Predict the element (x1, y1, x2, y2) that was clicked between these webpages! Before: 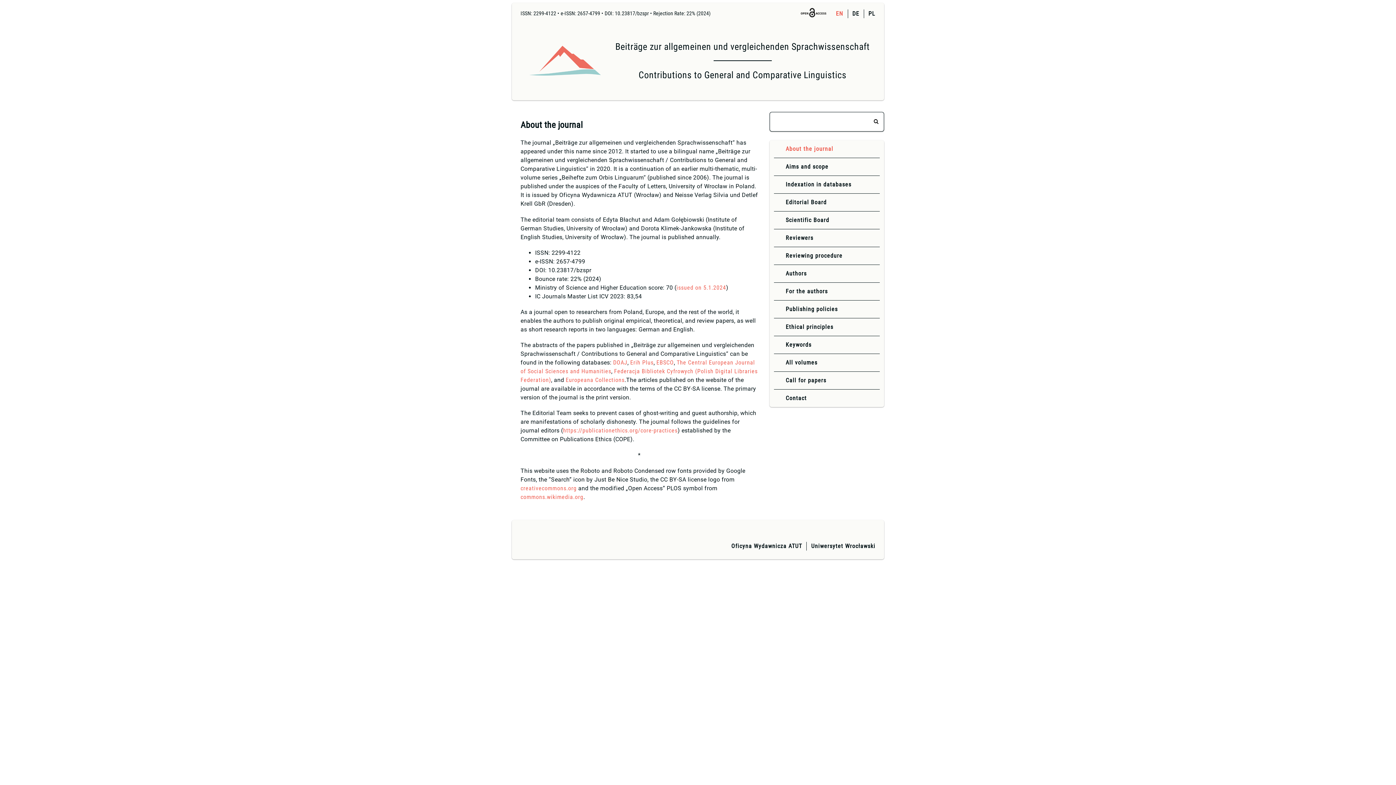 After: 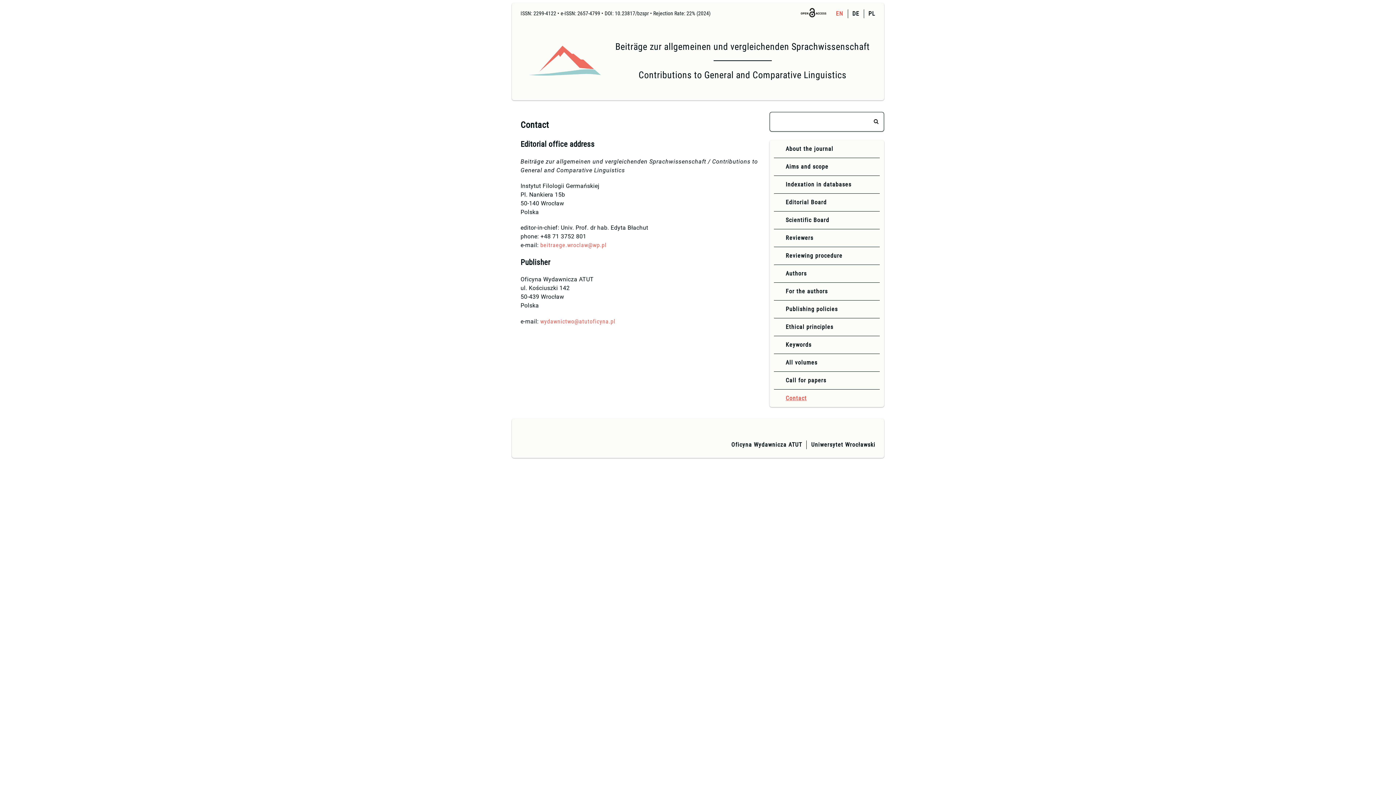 Action: label: Contact bbox: (785, 394, 806, 401)